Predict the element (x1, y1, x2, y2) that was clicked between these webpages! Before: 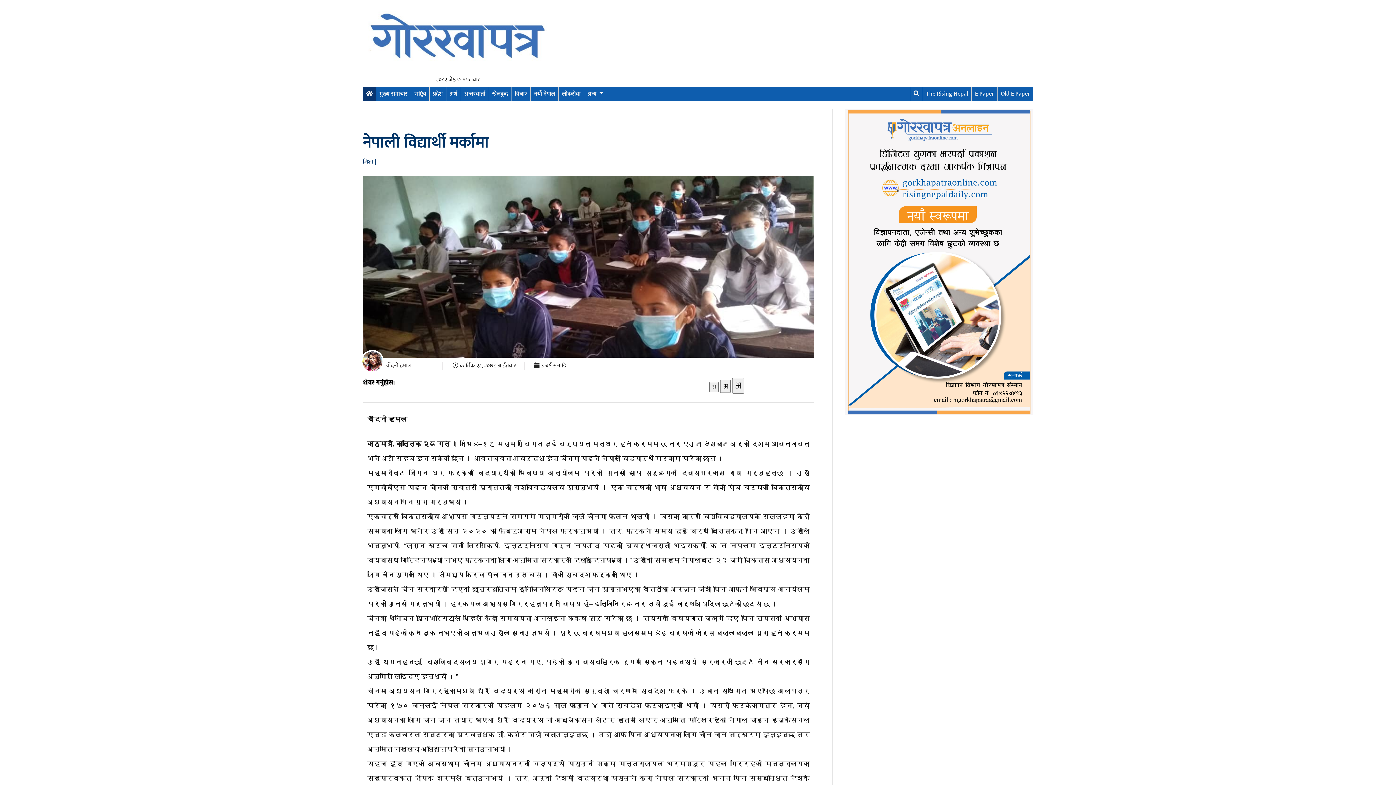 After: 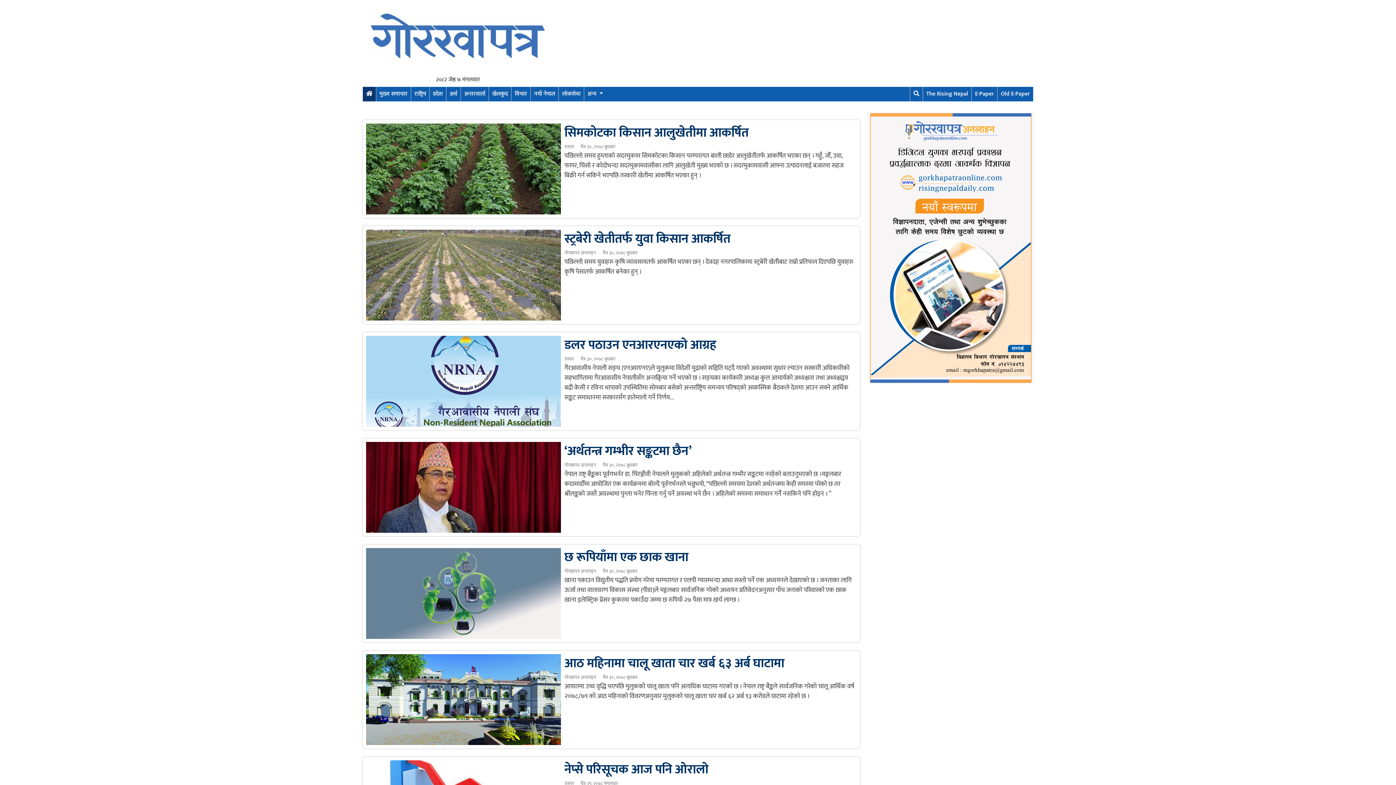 Action: bbox: (446, 86, 460, 101) label: अर्थ